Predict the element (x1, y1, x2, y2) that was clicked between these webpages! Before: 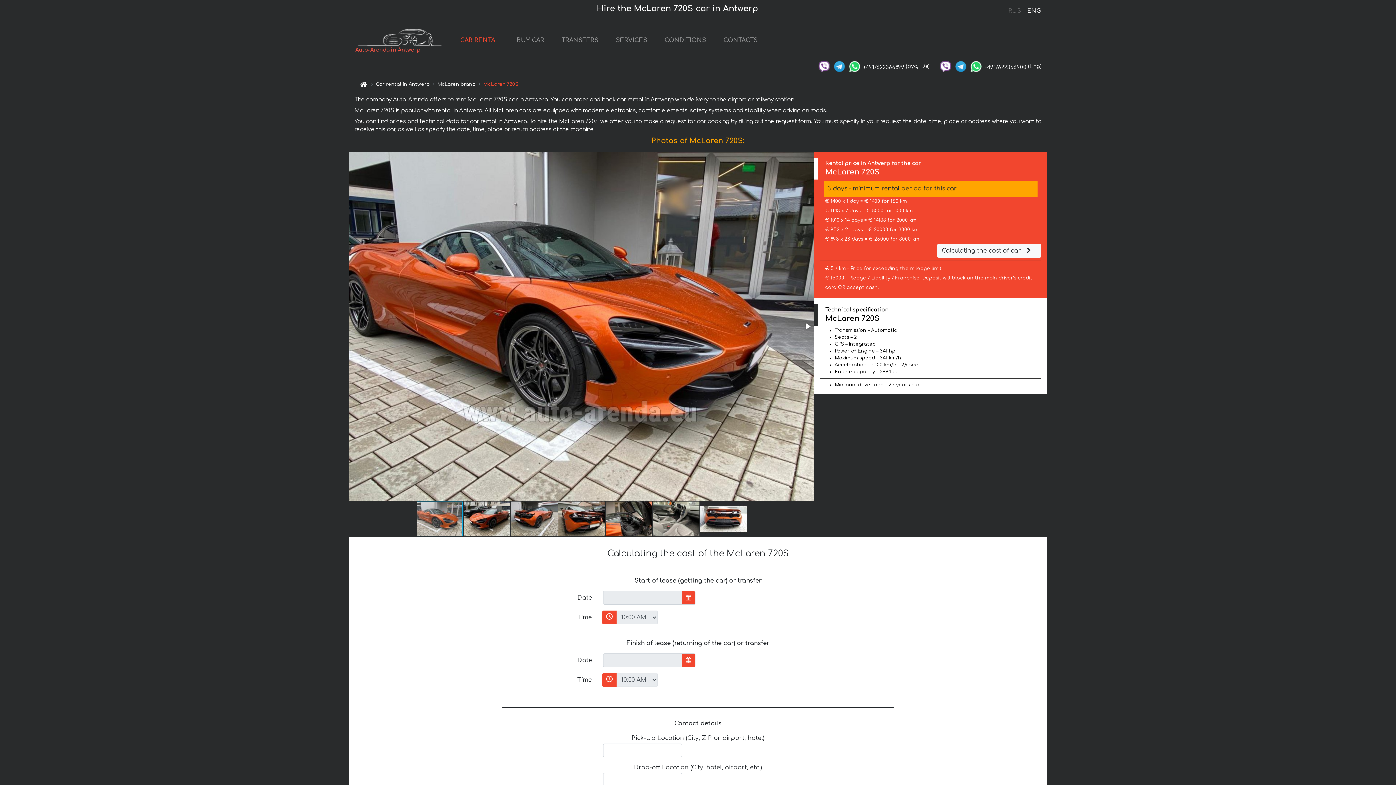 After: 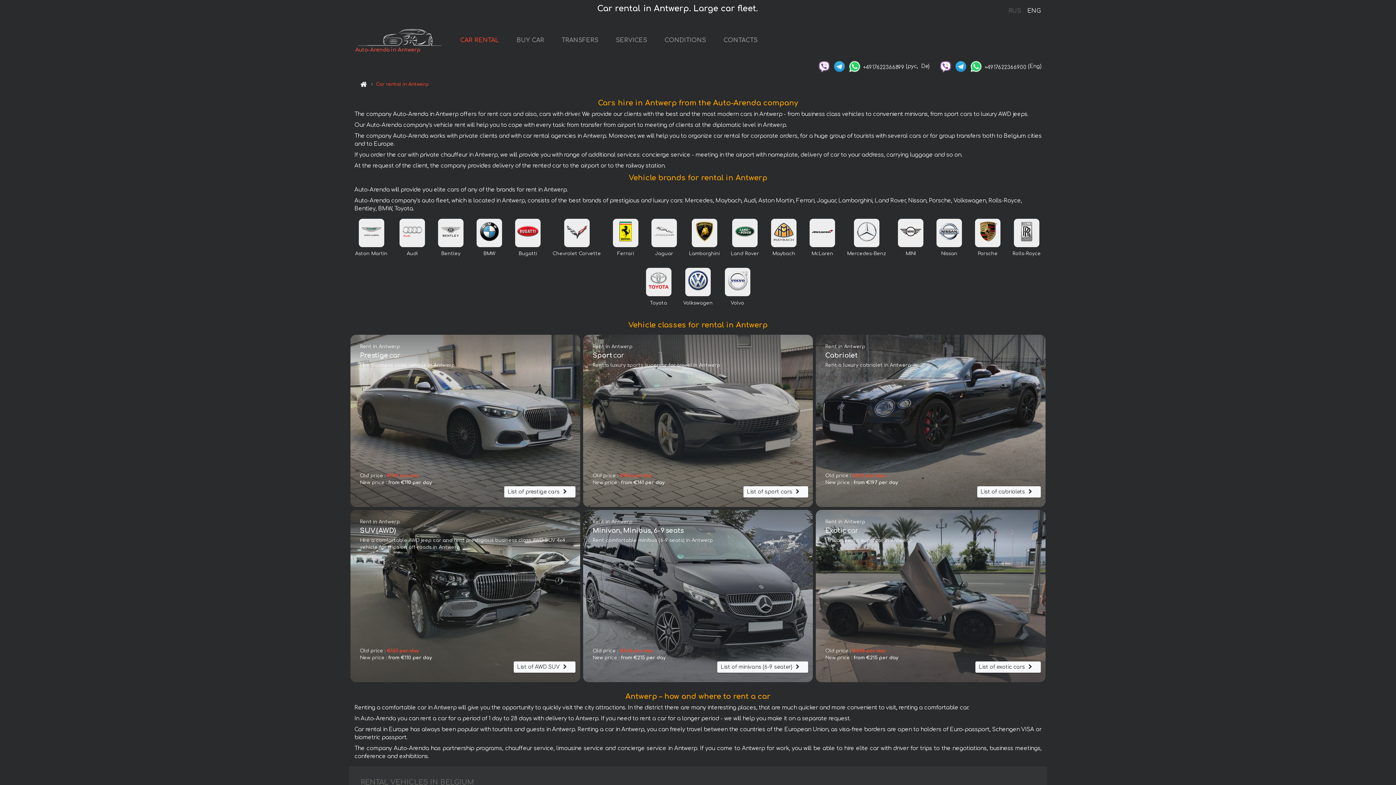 Action: label: CAR RENTAL bbox: (457, 33, 502, 48)